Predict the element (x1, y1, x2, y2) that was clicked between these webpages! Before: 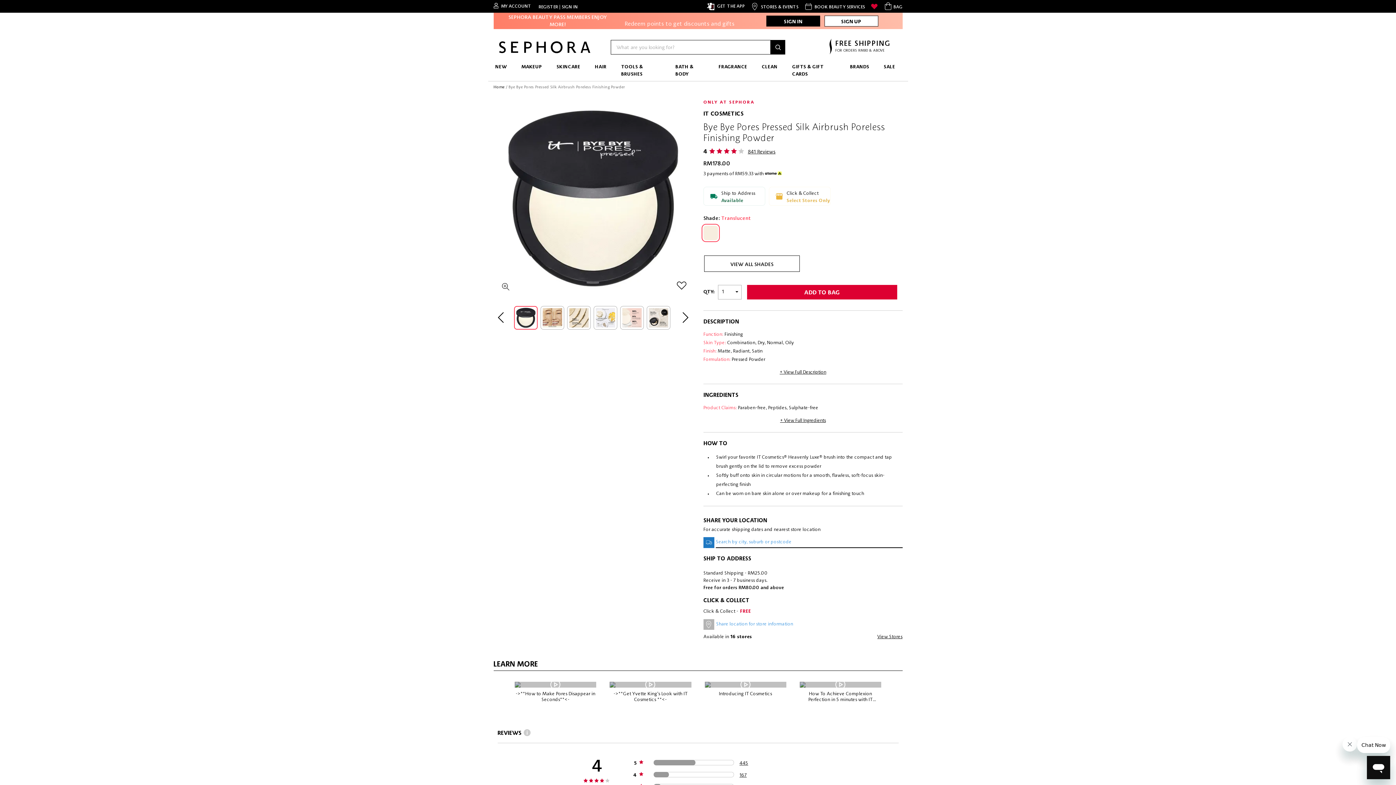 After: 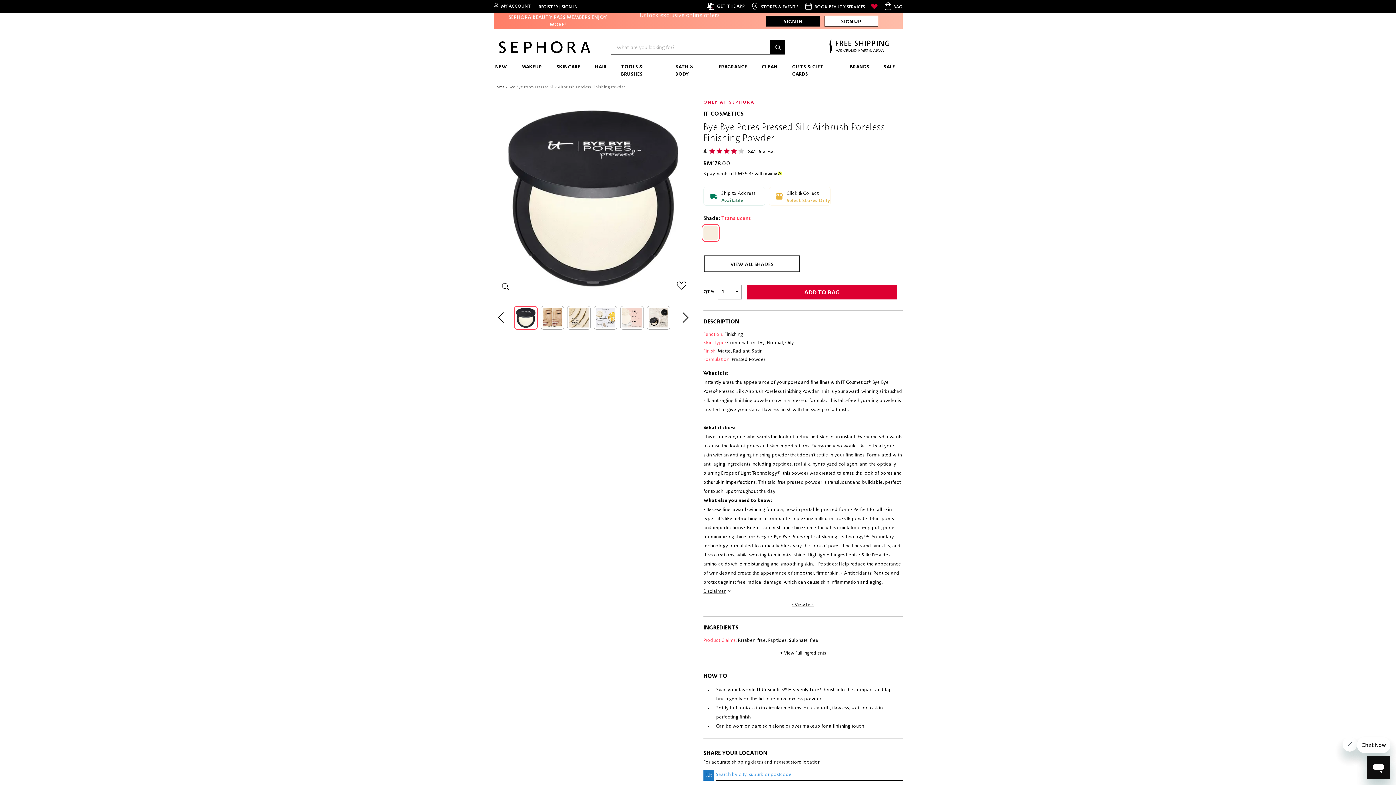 Action: label: + View Full Description bbox: (779, 369, 826, 376)